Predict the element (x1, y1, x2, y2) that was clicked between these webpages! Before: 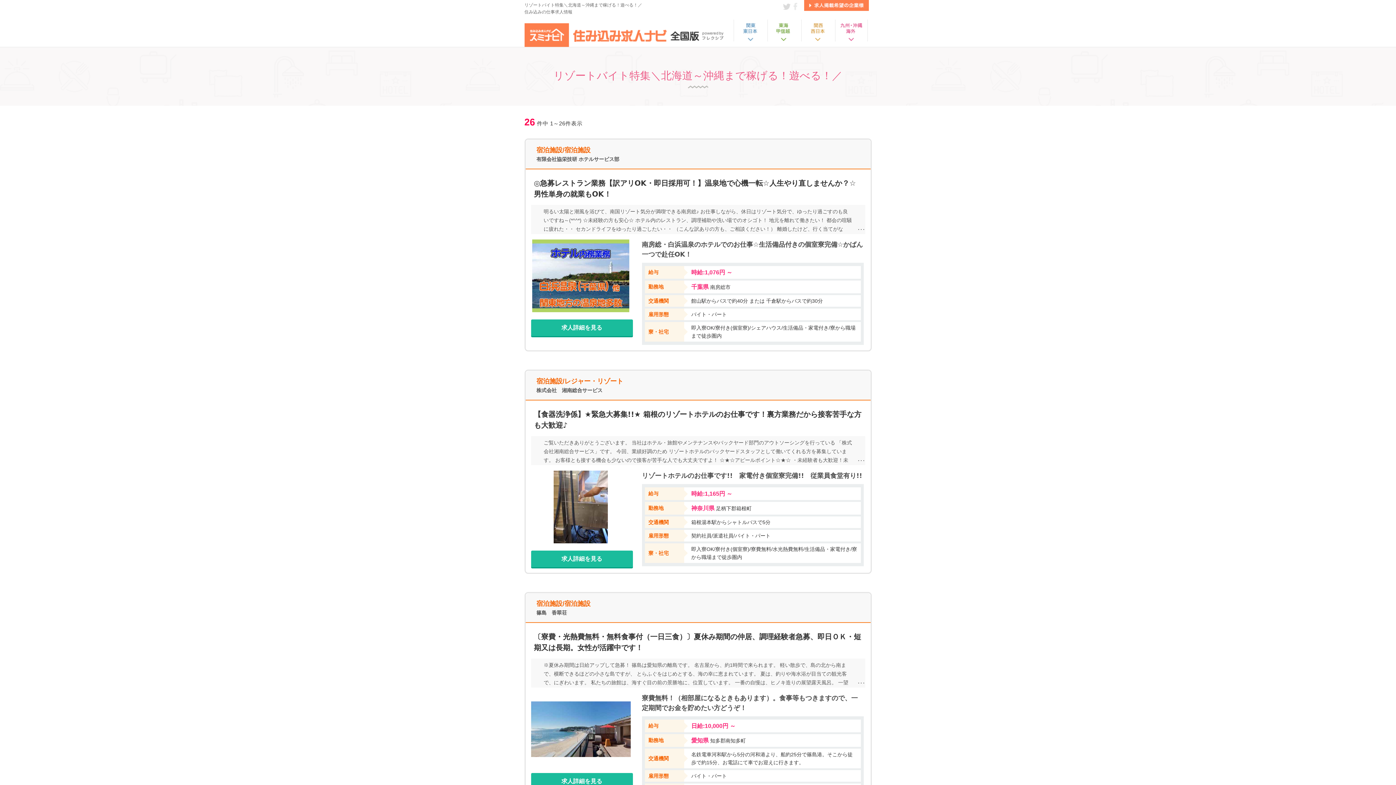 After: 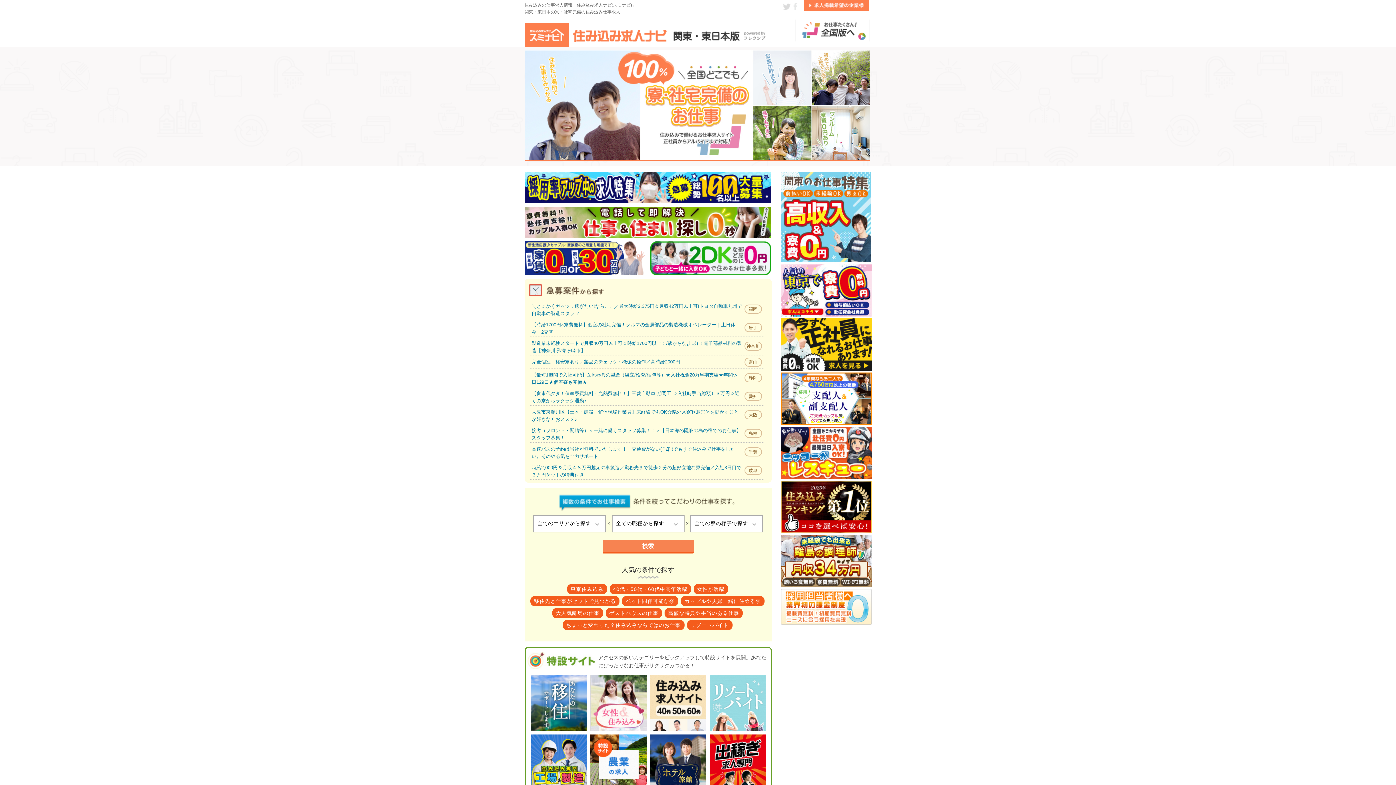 Action: bbox: (733, 19, 766, 41)